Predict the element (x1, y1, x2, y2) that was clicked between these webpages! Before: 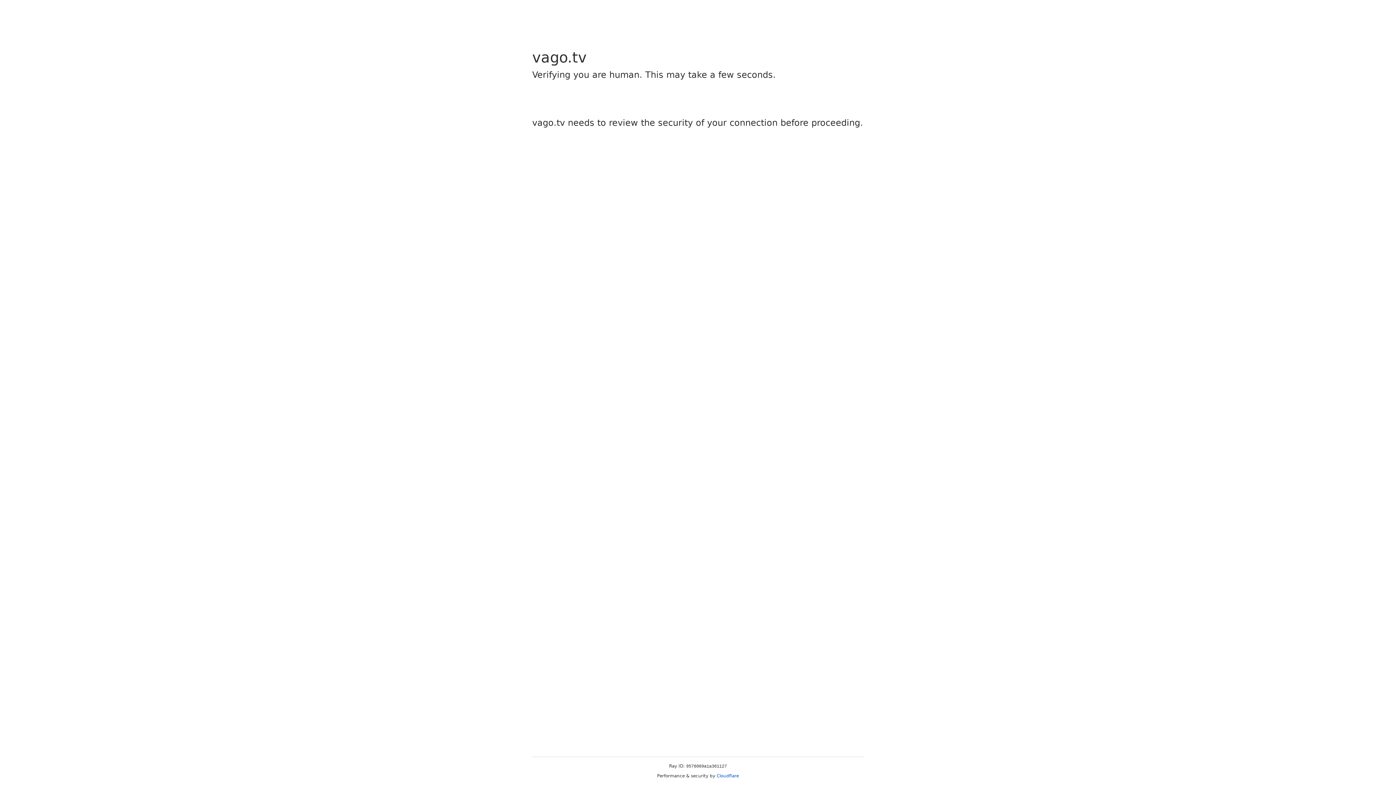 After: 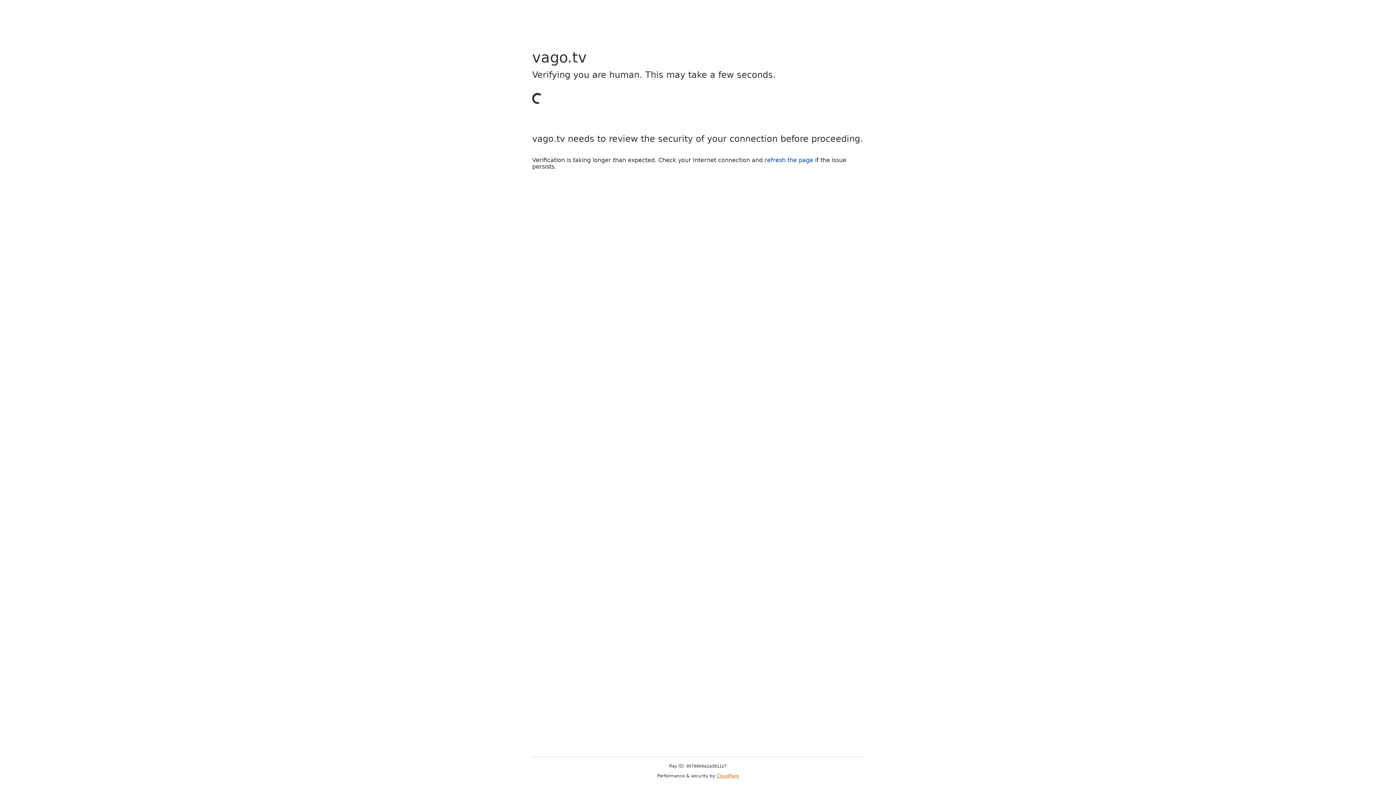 Action: bbox: (716, 773, 739, 778) label: Cloudflare